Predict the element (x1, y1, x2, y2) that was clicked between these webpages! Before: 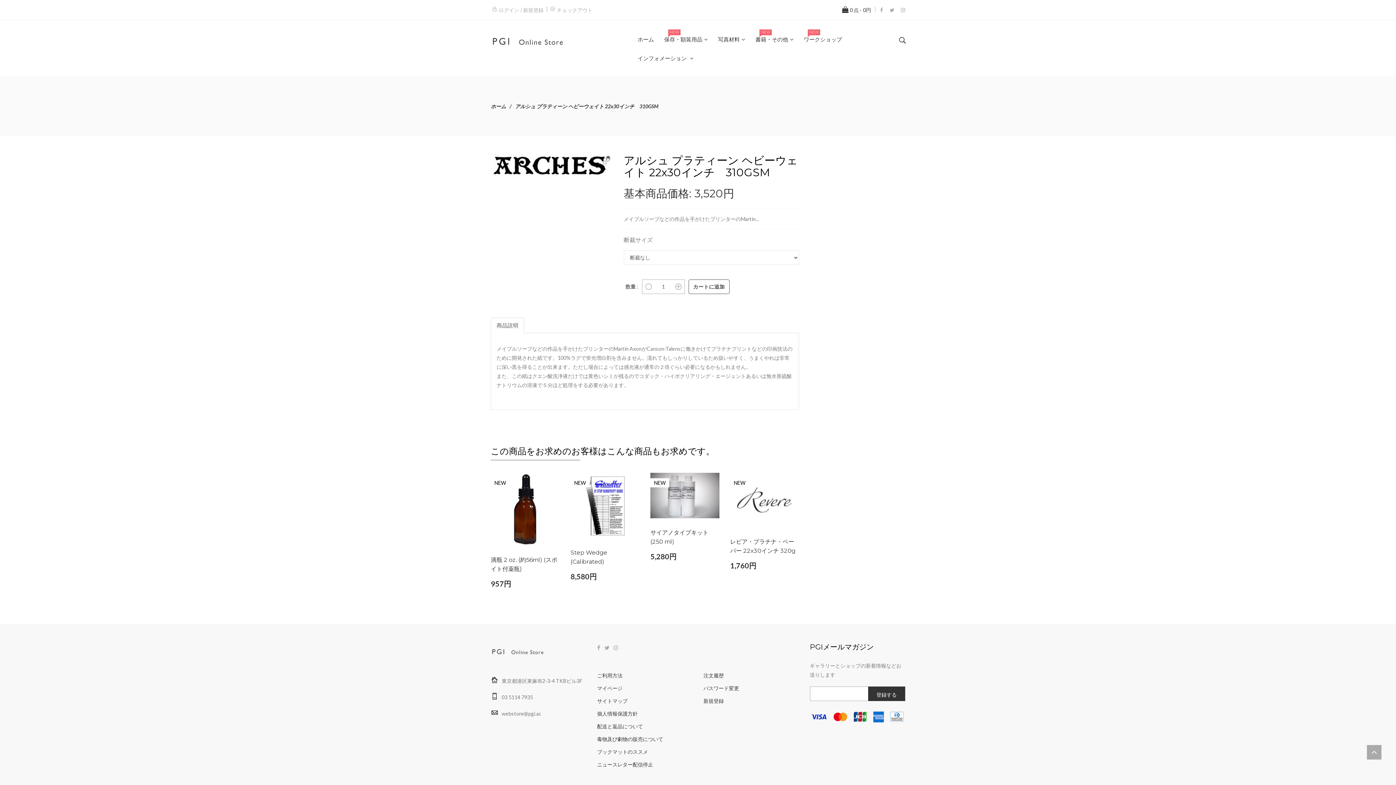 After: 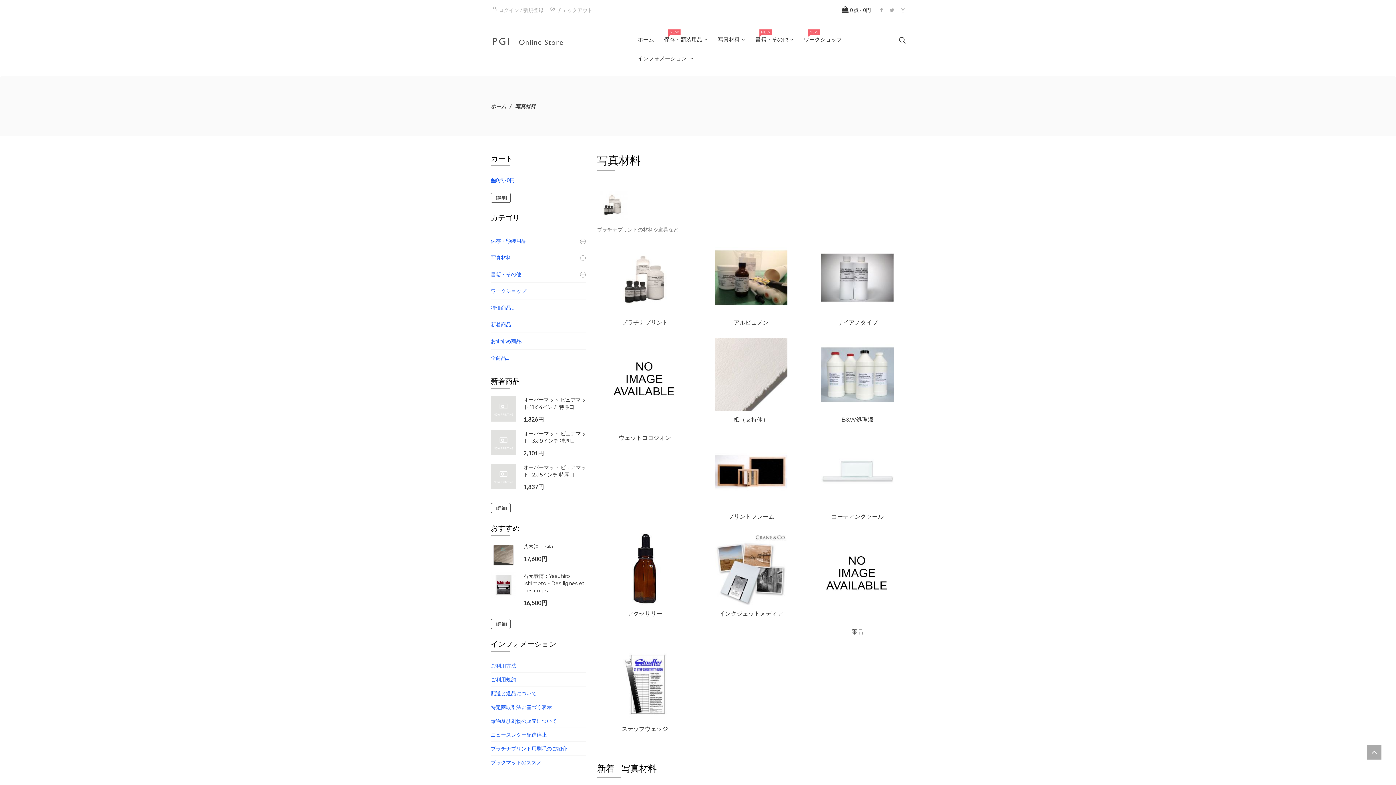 Action: label: 写真材料 bbox: (713, 29, 750, 48)